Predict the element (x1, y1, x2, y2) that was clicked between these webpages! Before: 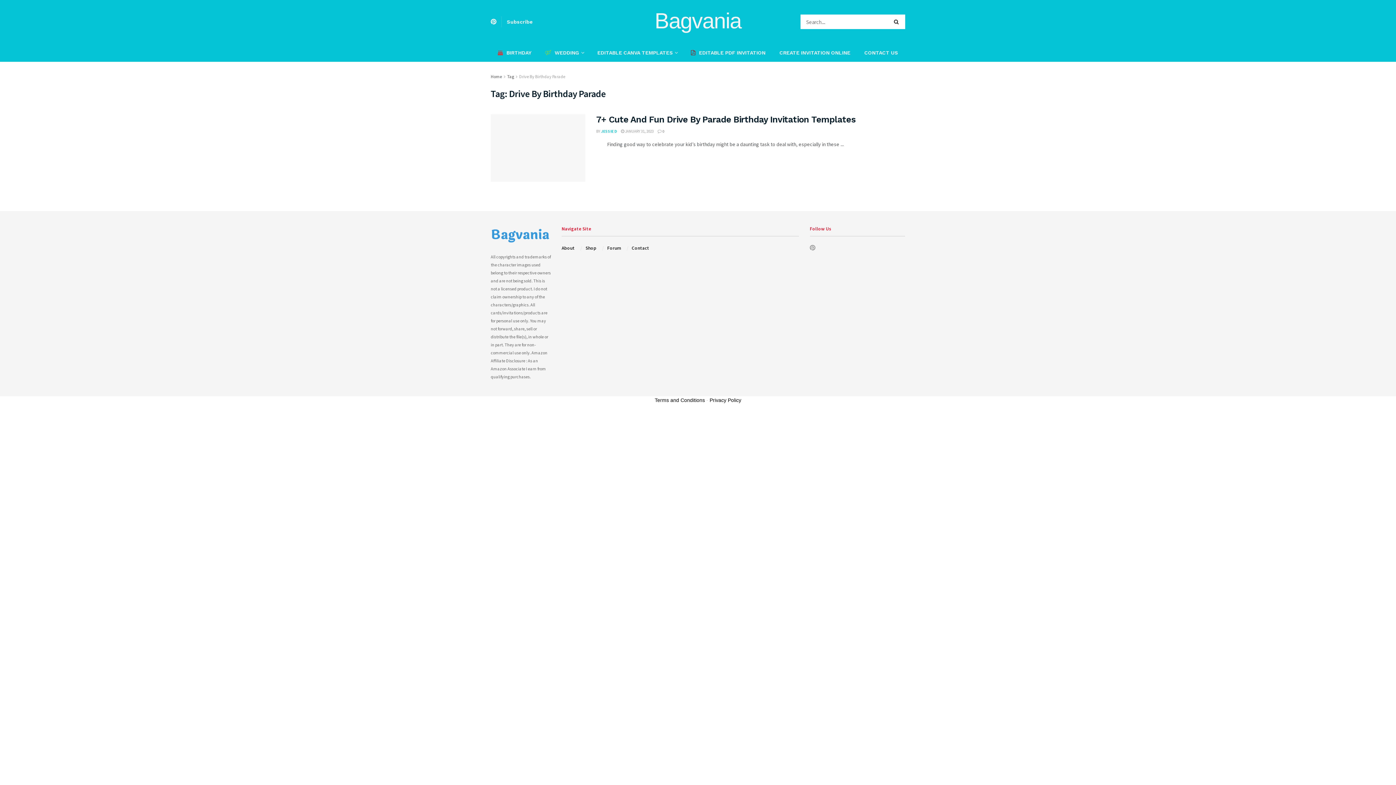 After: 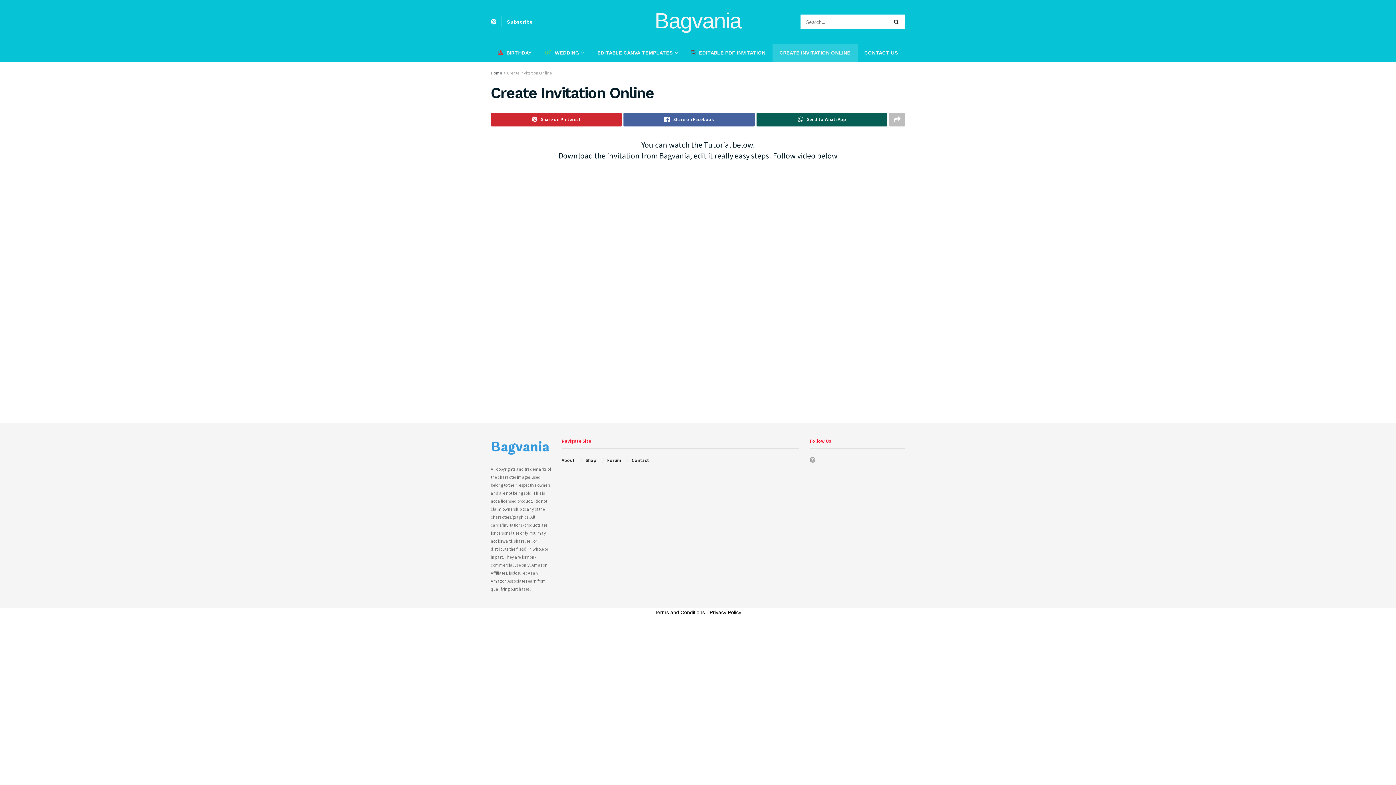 Action: label: CREATE INVITATION ONLINE bbox: (772, 43, 857, 61)